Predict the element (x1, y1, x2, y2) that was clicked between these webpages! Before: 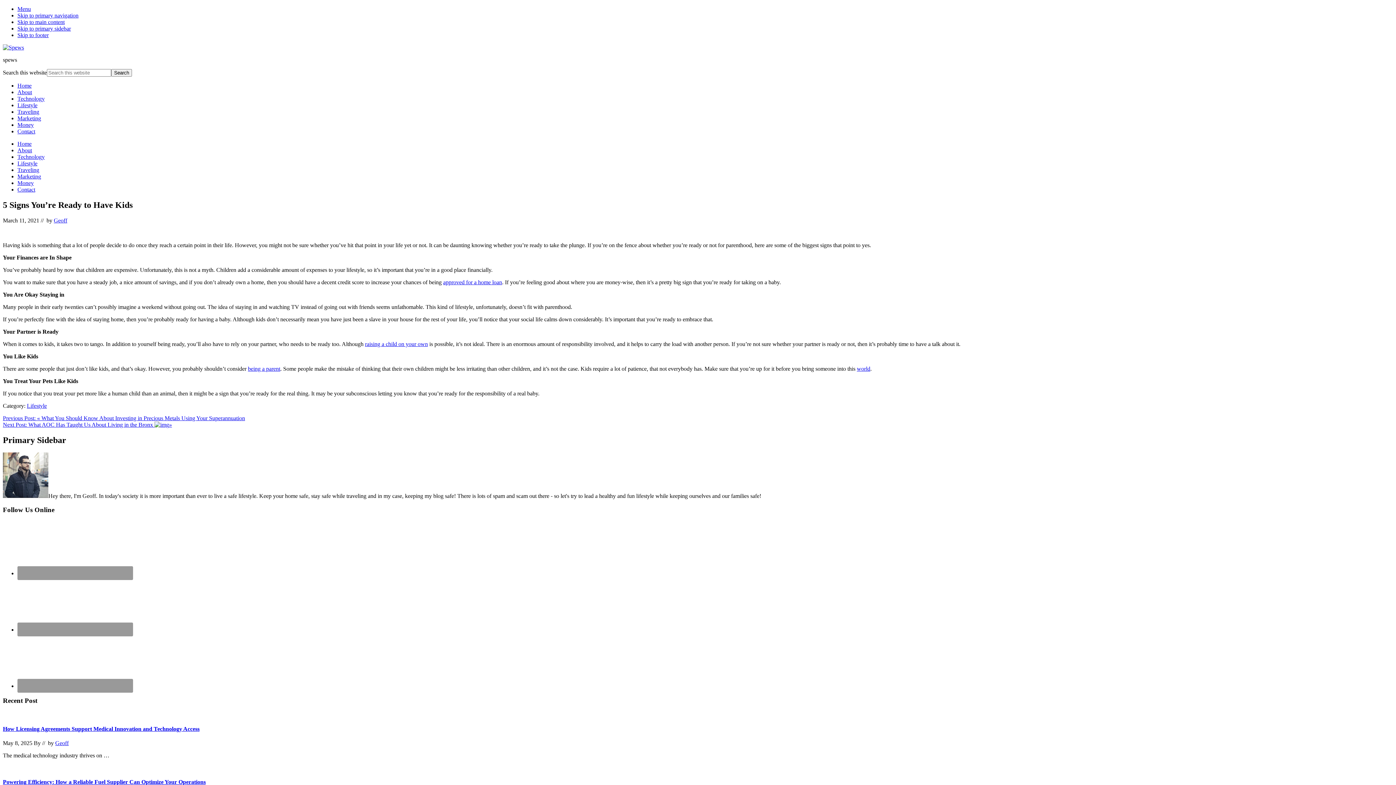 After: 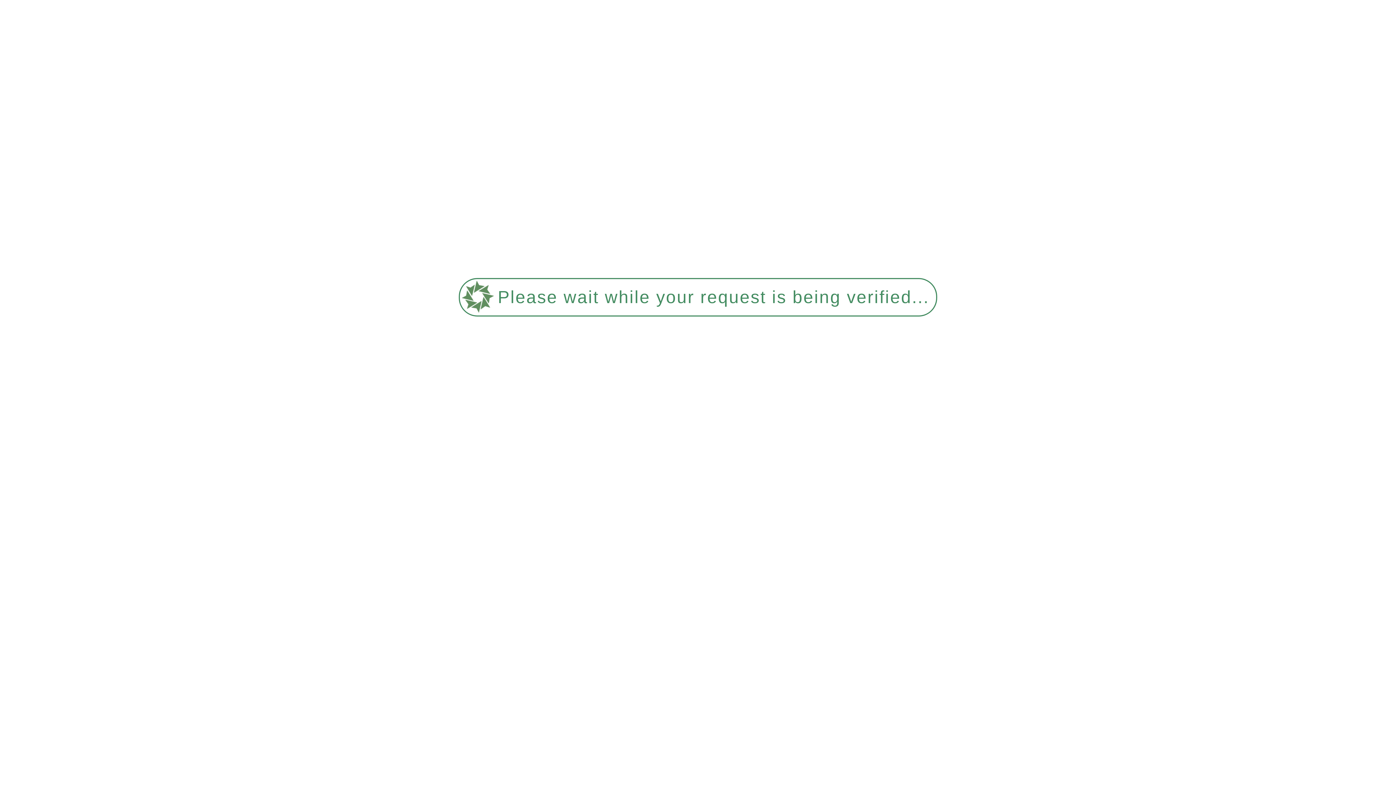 Action: label: Lifestyle bbox: (17, 160, 37, 166)